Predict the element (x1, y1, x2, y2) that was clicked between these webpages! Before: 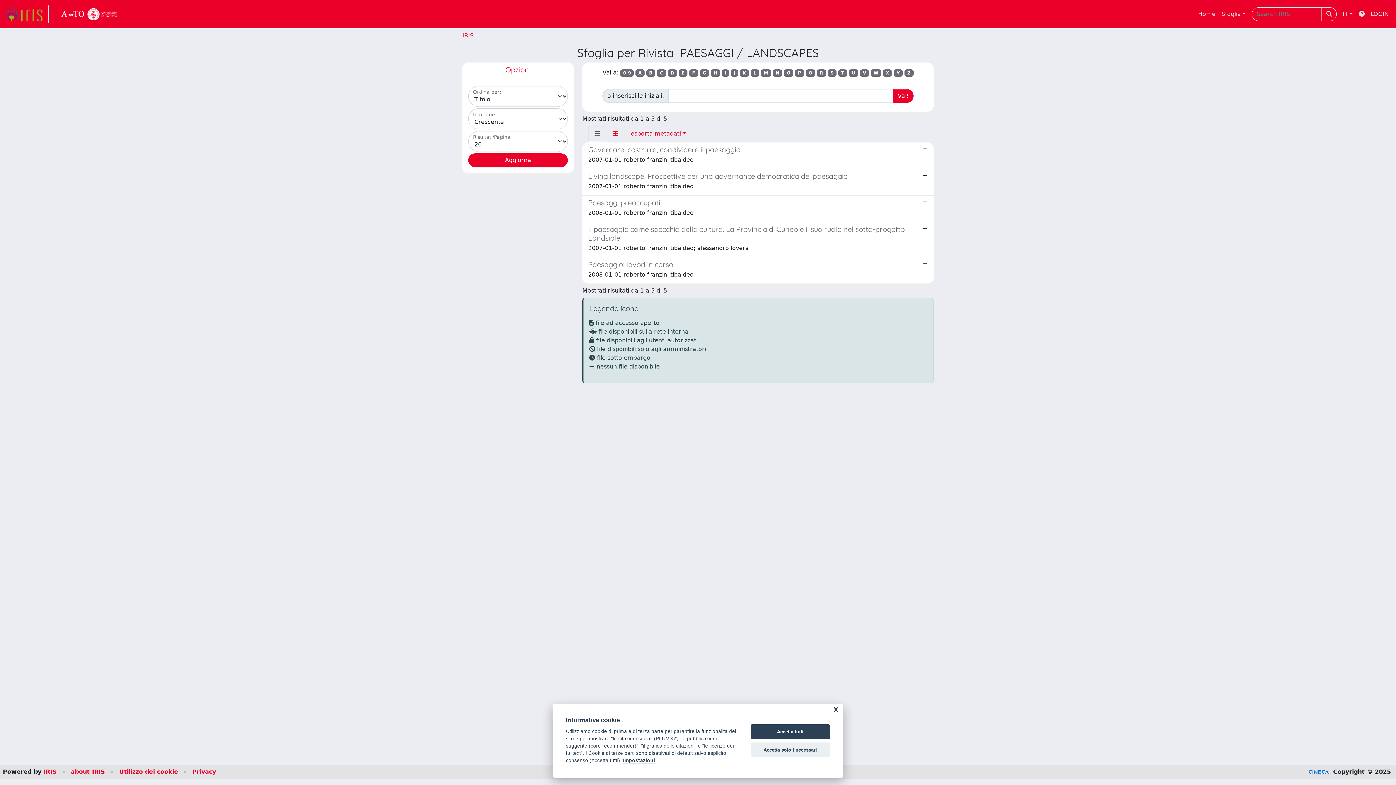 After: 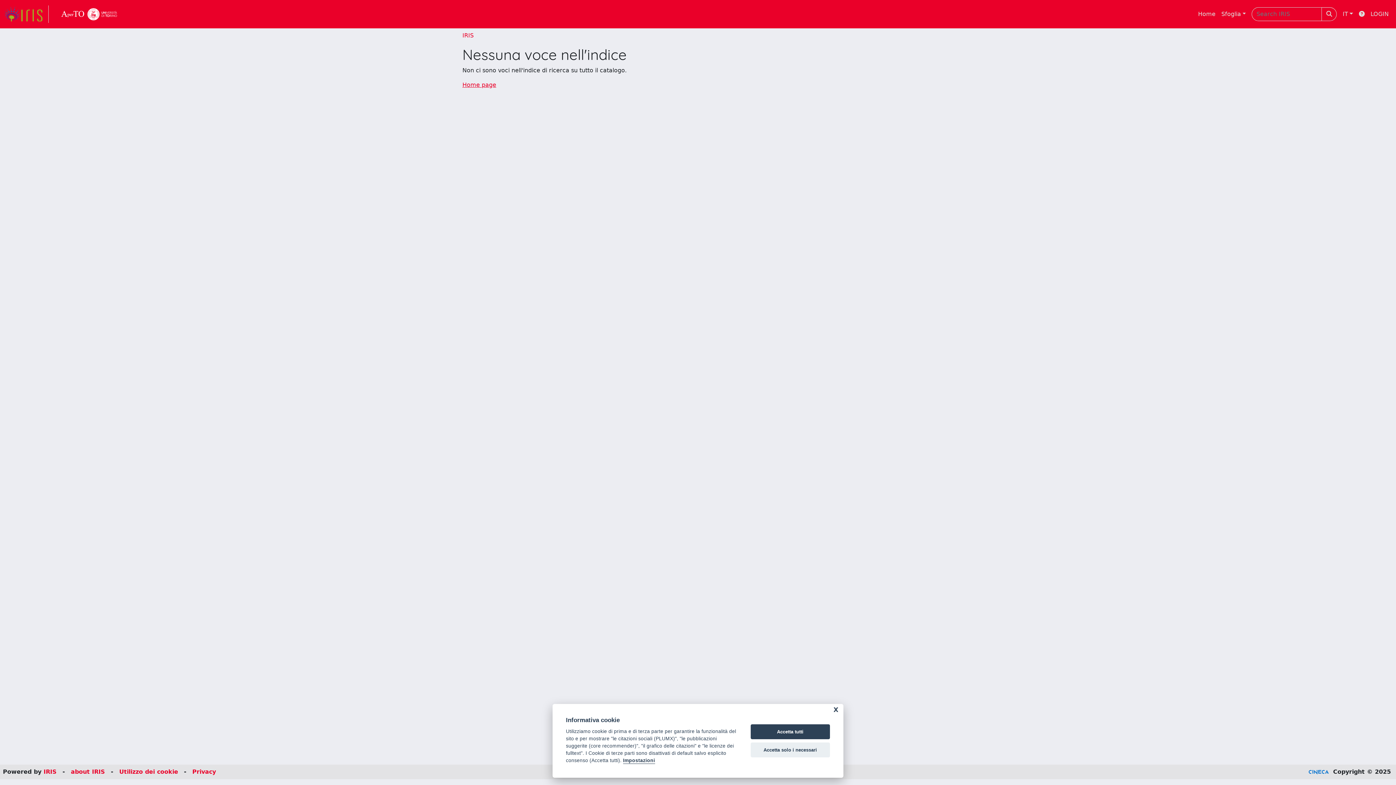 Action: label: T bbox: (838, 69, 847, 76)